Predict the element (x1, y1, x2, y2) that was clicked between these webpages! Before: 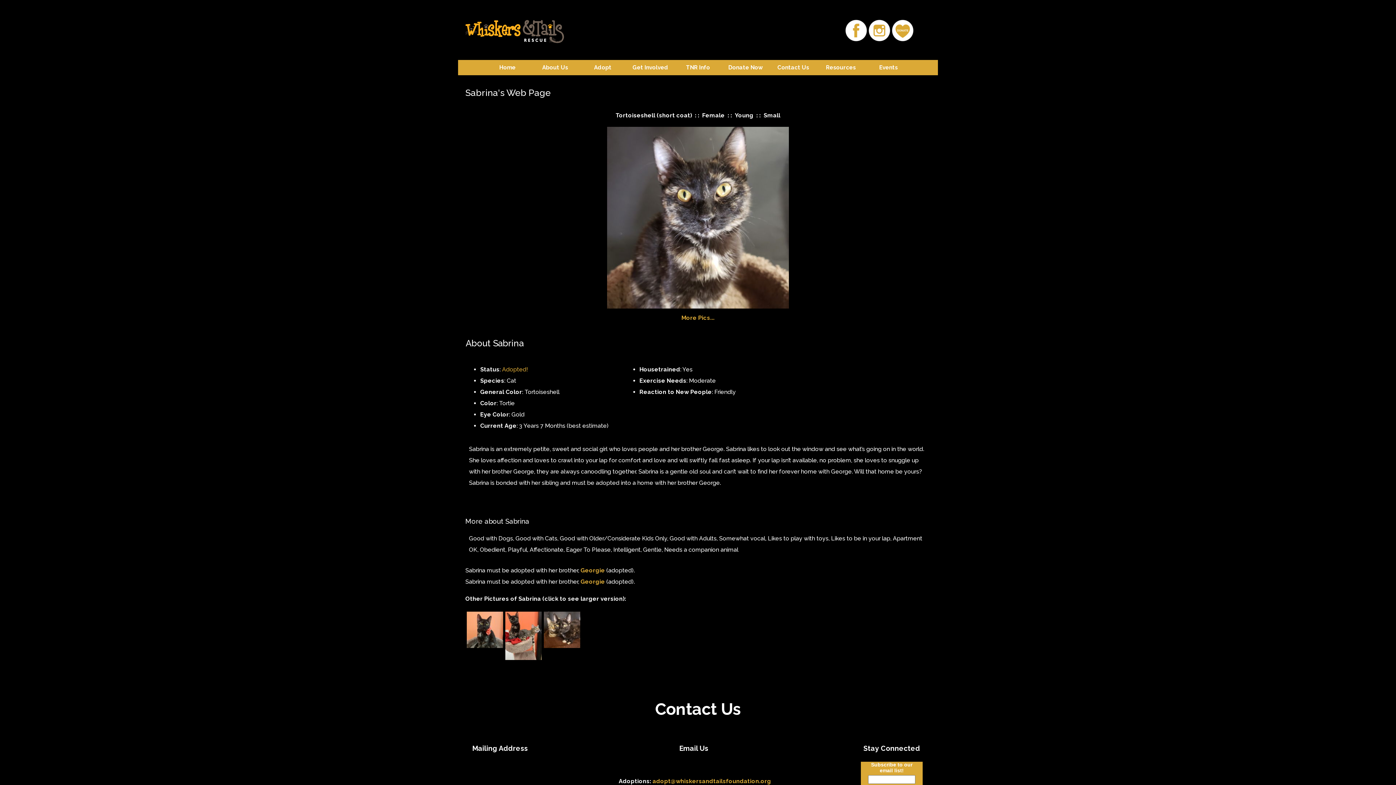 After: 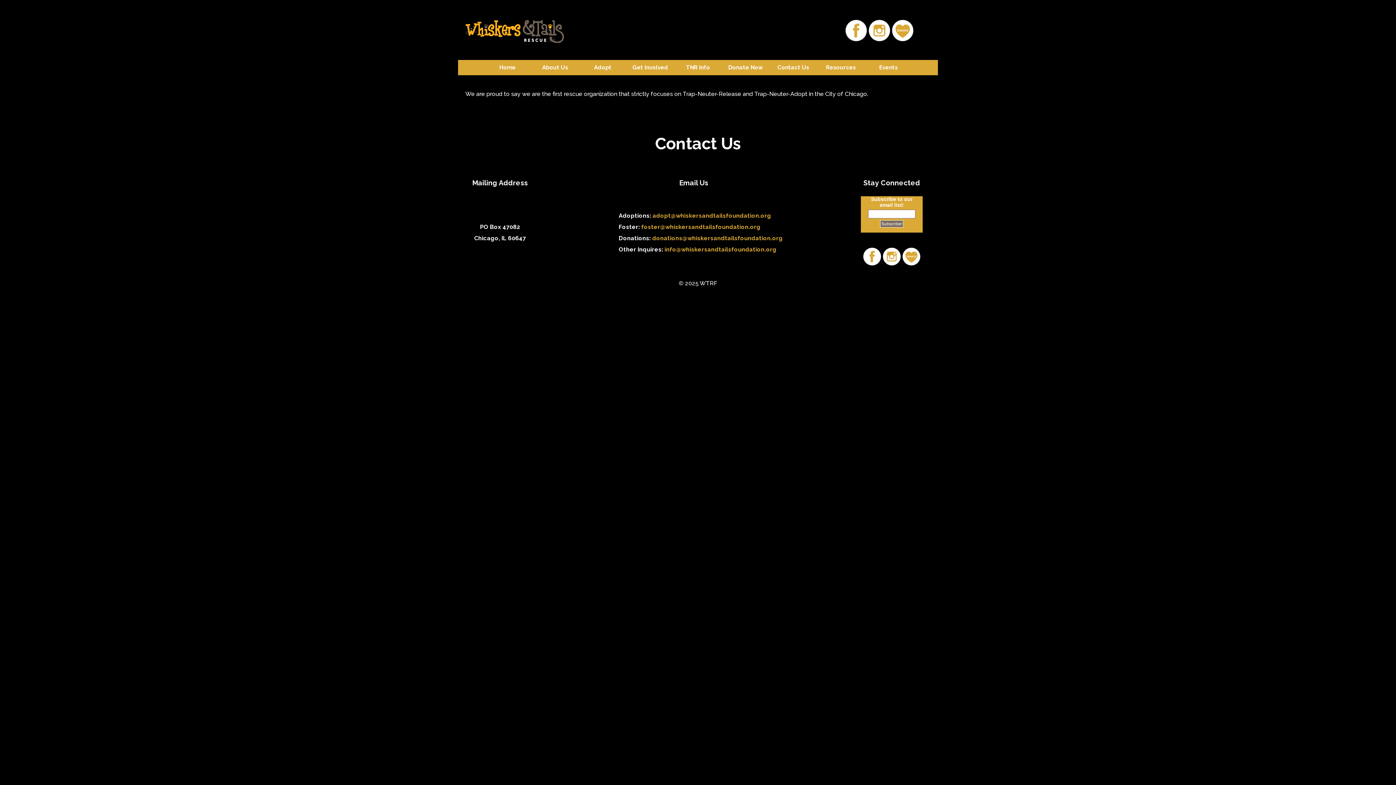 Action: bbox: (531, 62, 581, 78)